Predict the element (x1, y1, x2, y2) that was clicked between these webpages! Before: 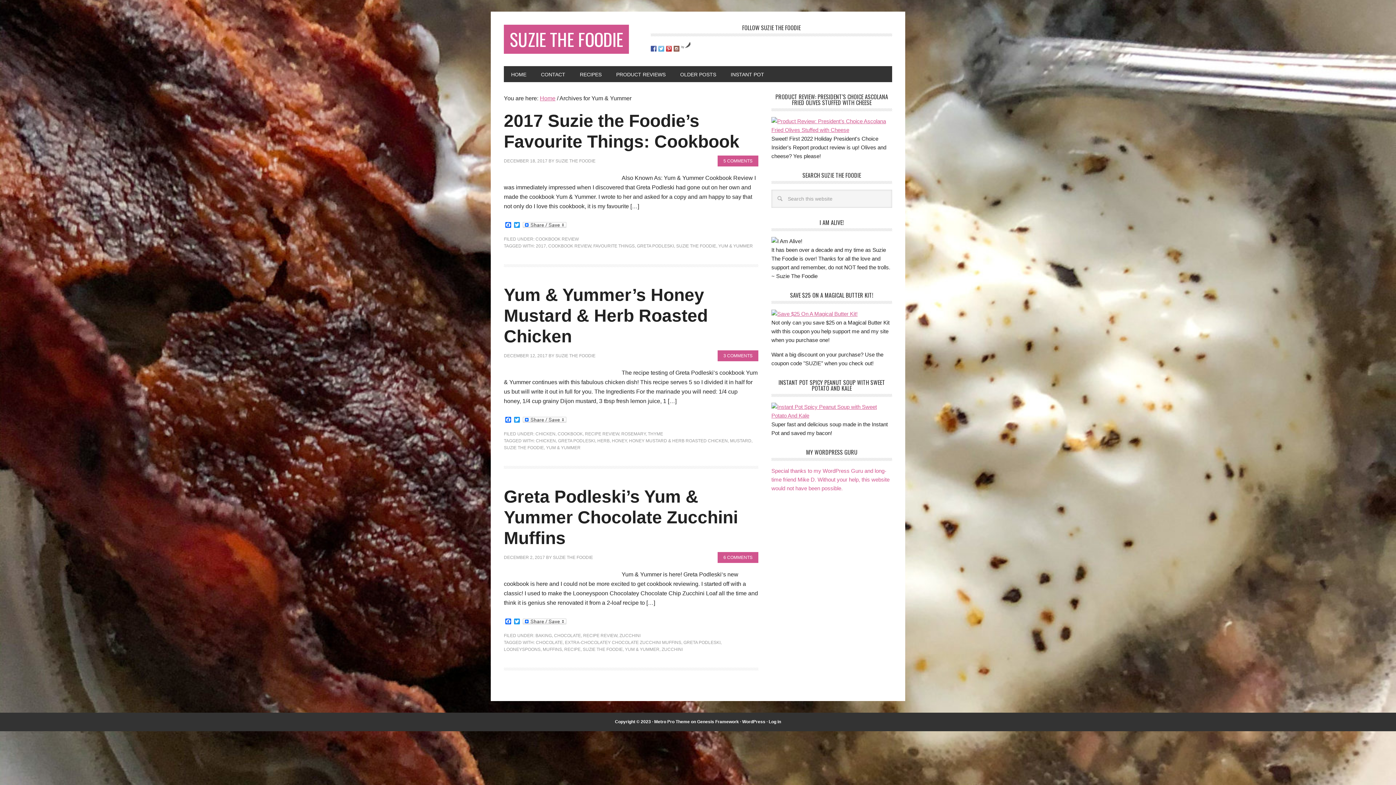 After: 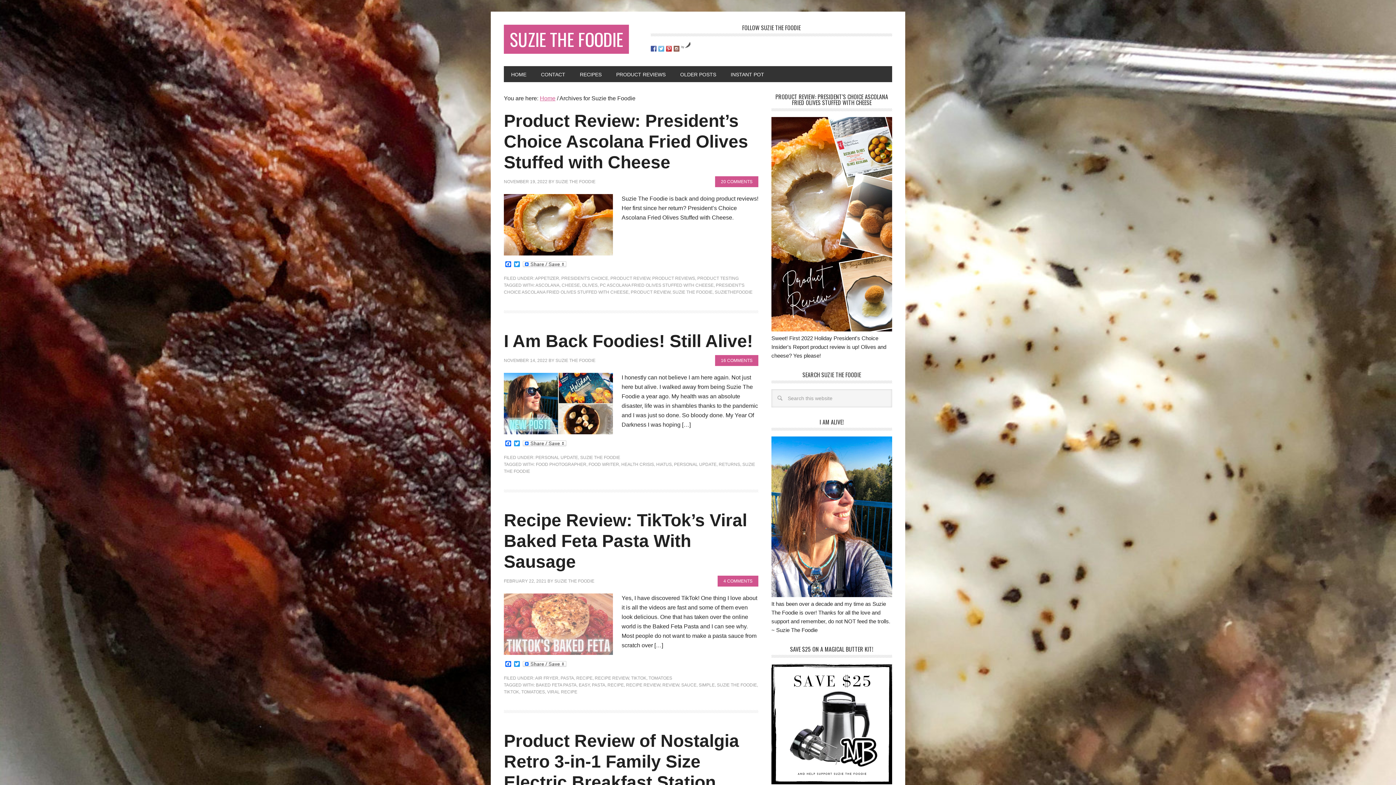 Action: bbox: (504, 445, 544, 450) label: SUZIE THE FOODIE